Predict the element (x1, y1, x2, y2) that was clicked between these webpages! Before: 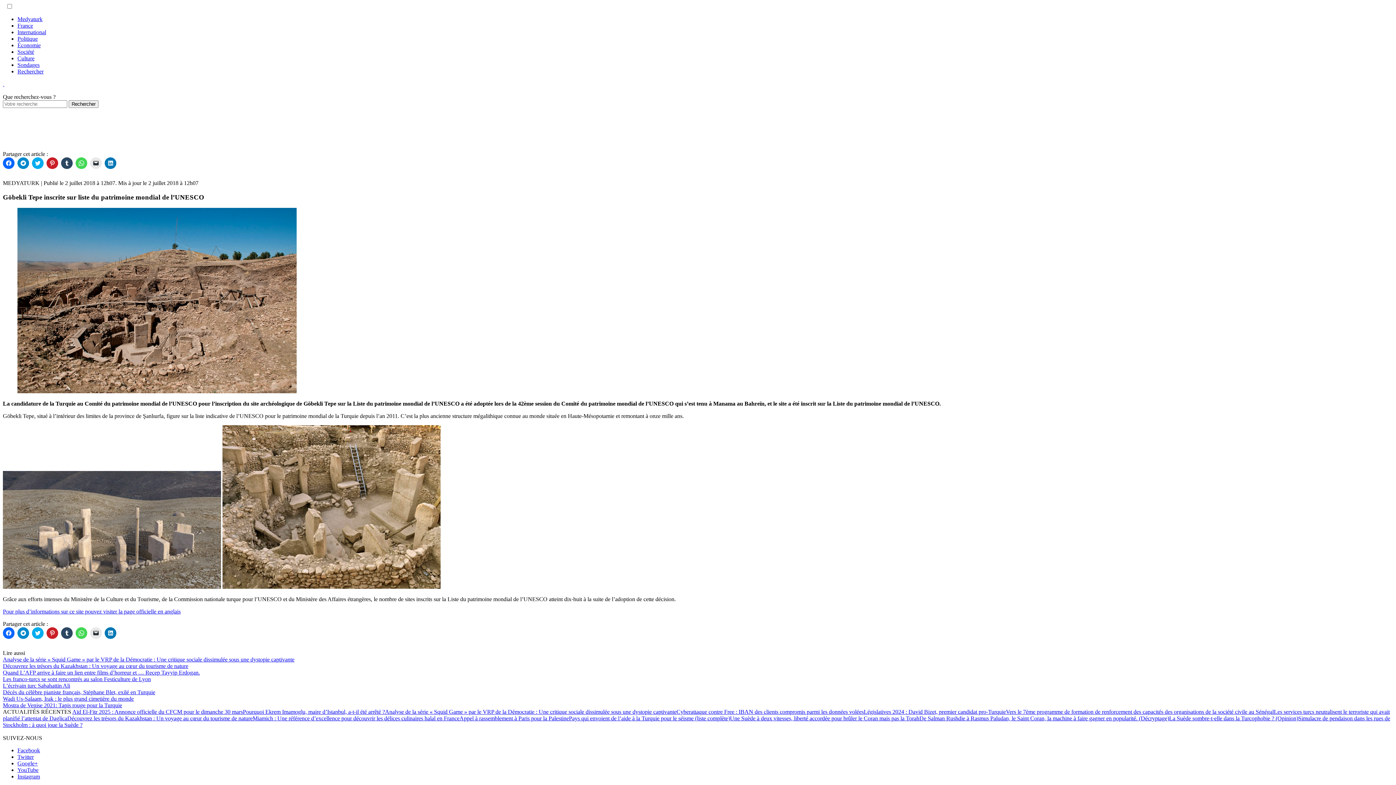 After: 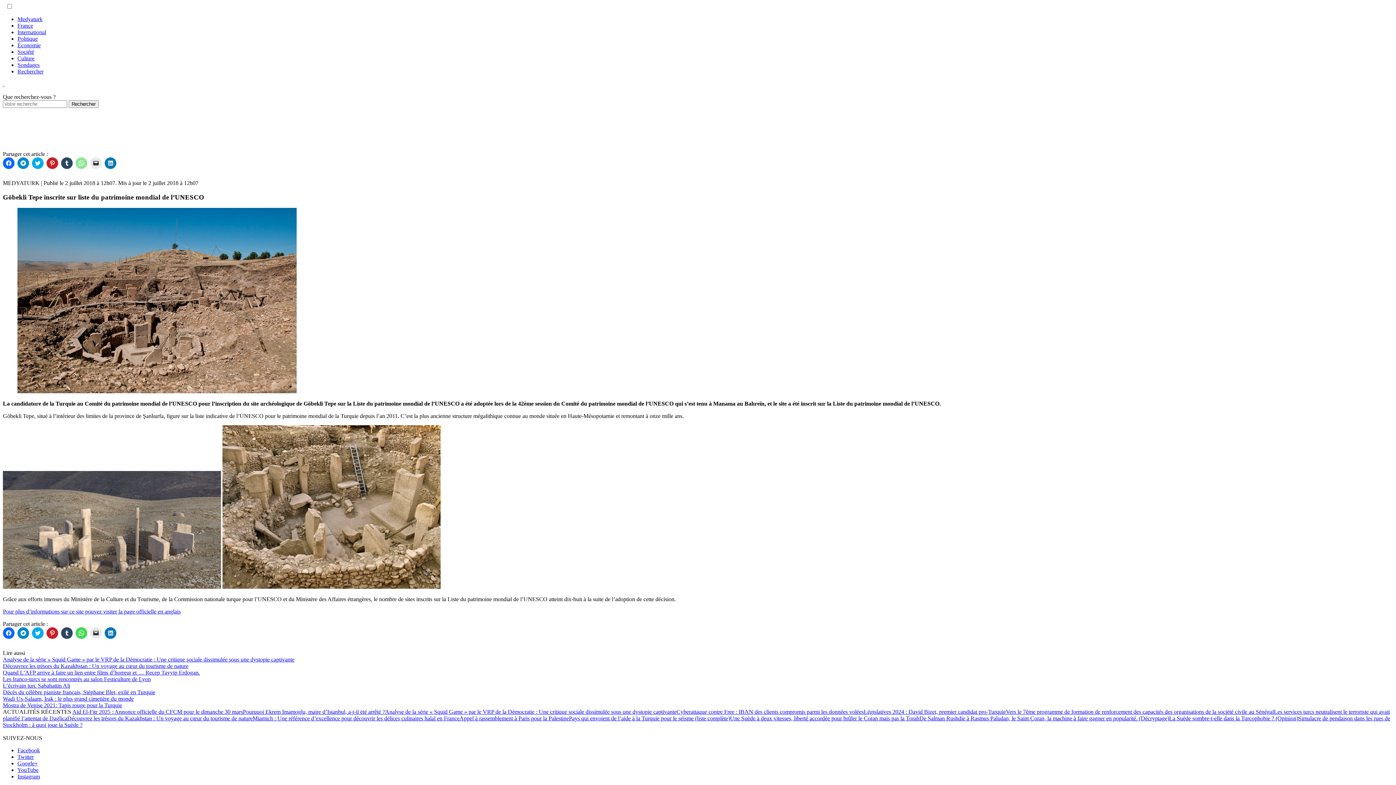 Action: label: Cliquez pour partager sur WhatsApp(ouvre dans une nouvelle fenêtre) bbox: (75, 157, 87, 169)